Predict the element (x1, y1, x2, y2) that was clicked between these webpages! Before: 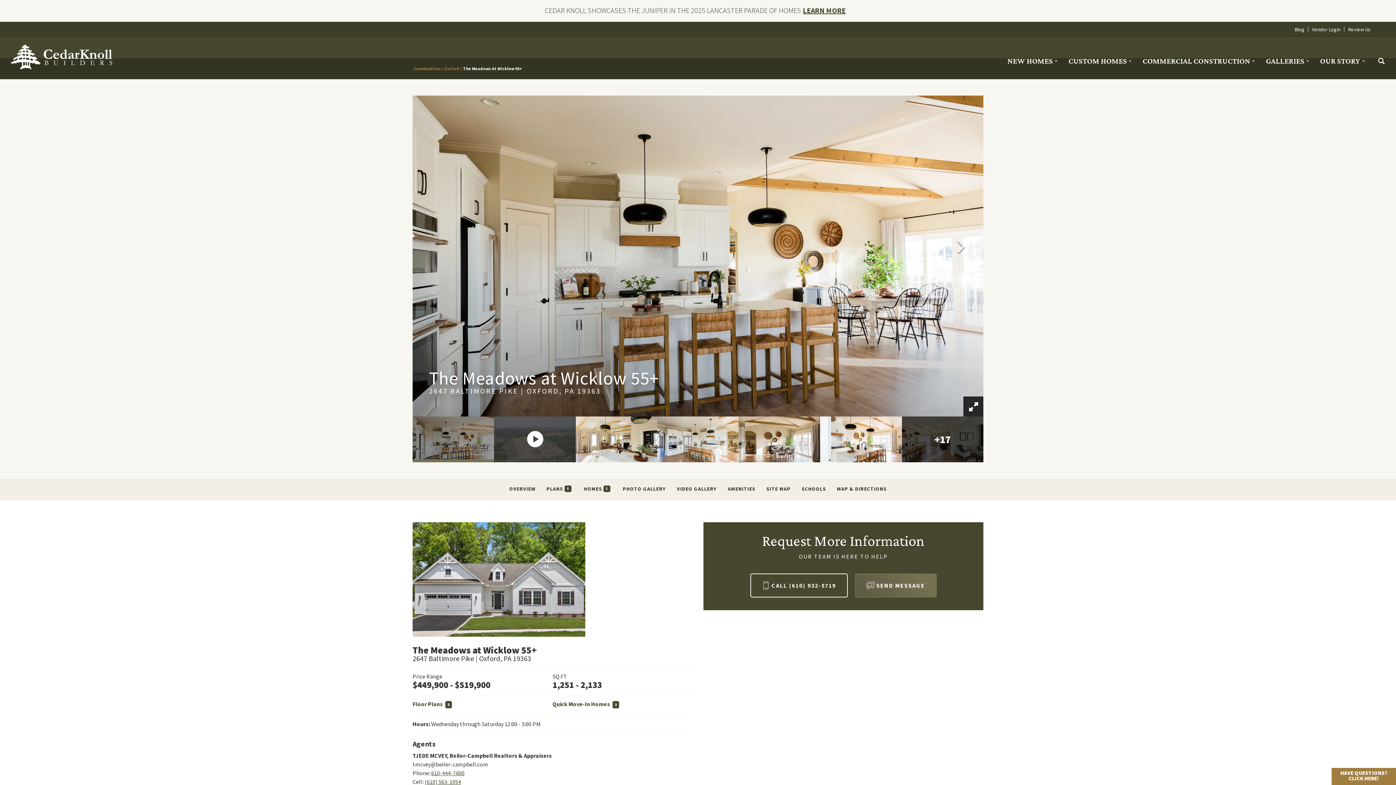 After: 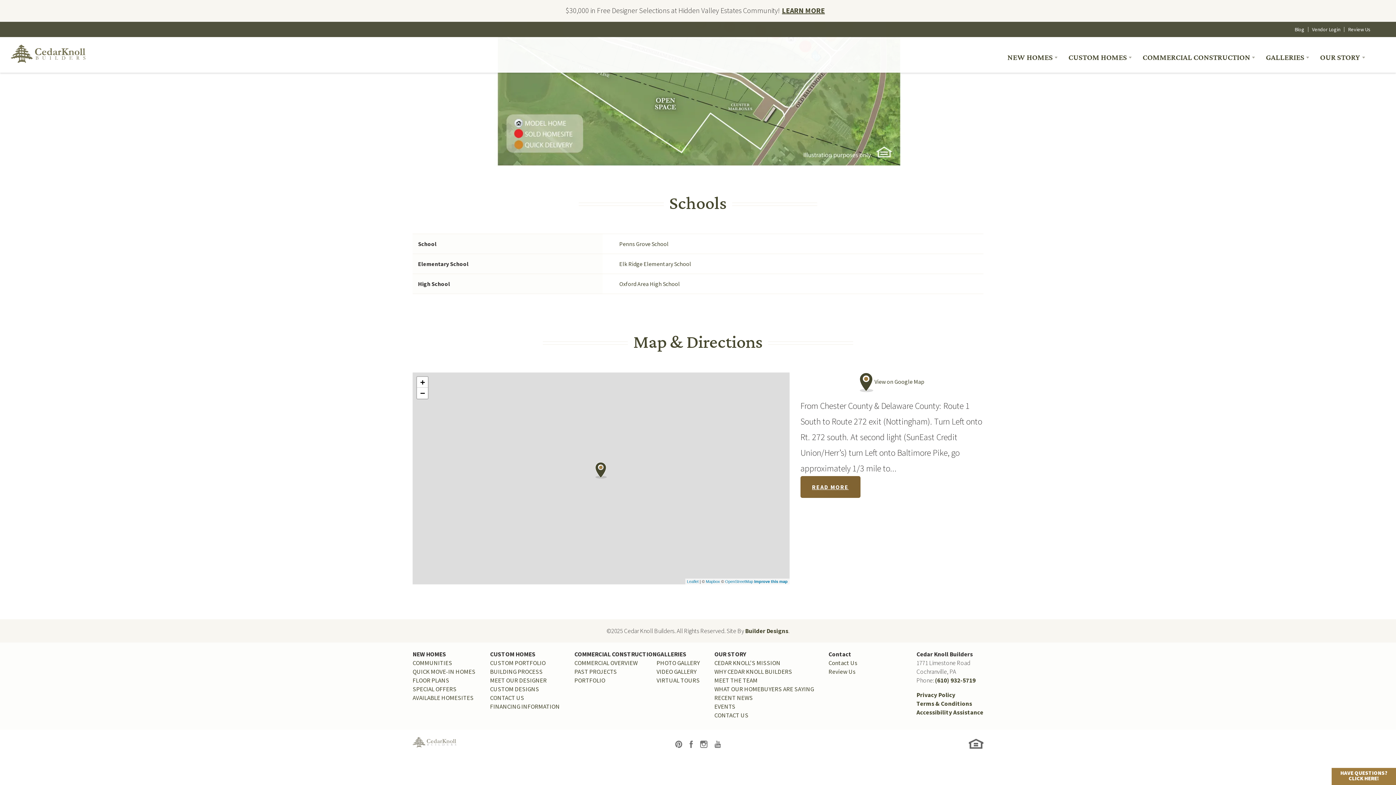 Action: label: SCHOOLS bbox: (796, 478, 831, 500)